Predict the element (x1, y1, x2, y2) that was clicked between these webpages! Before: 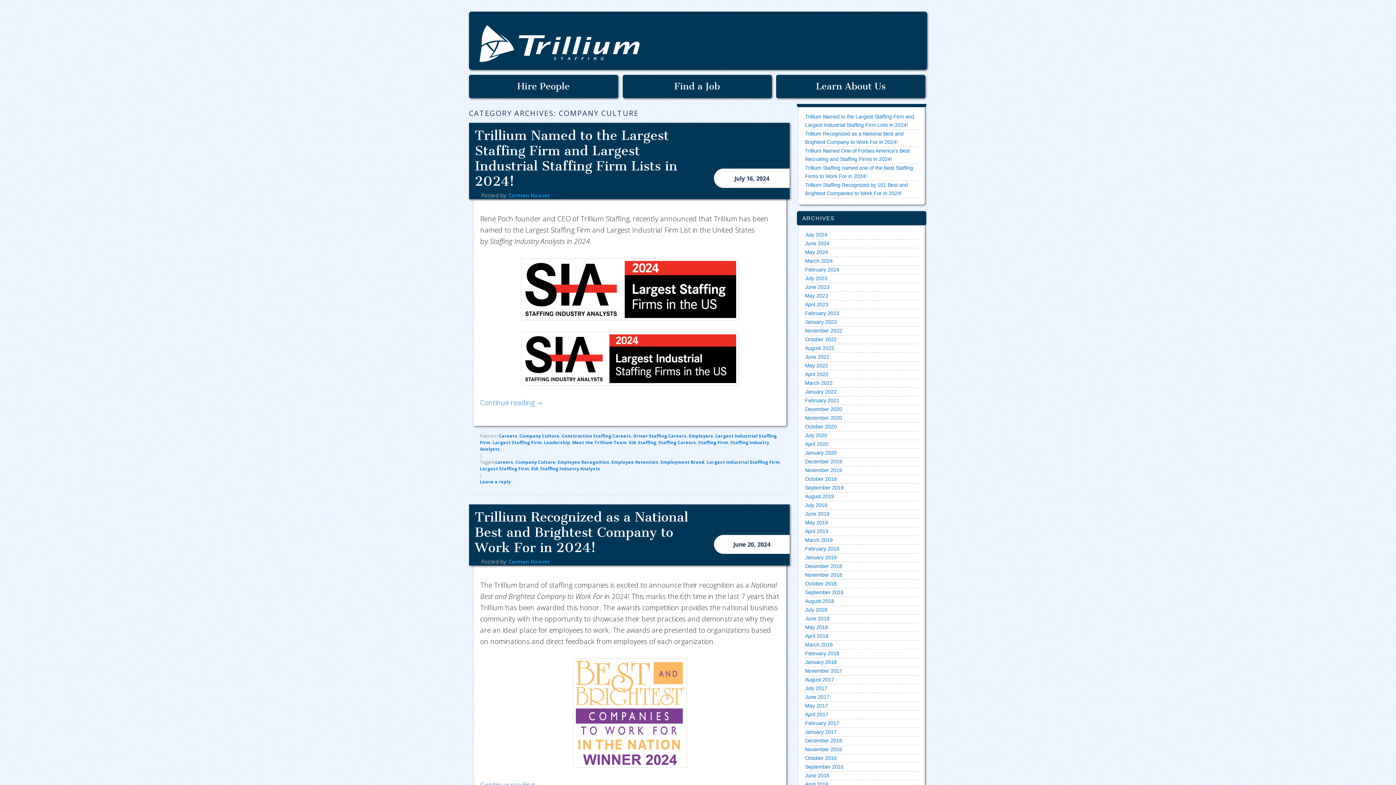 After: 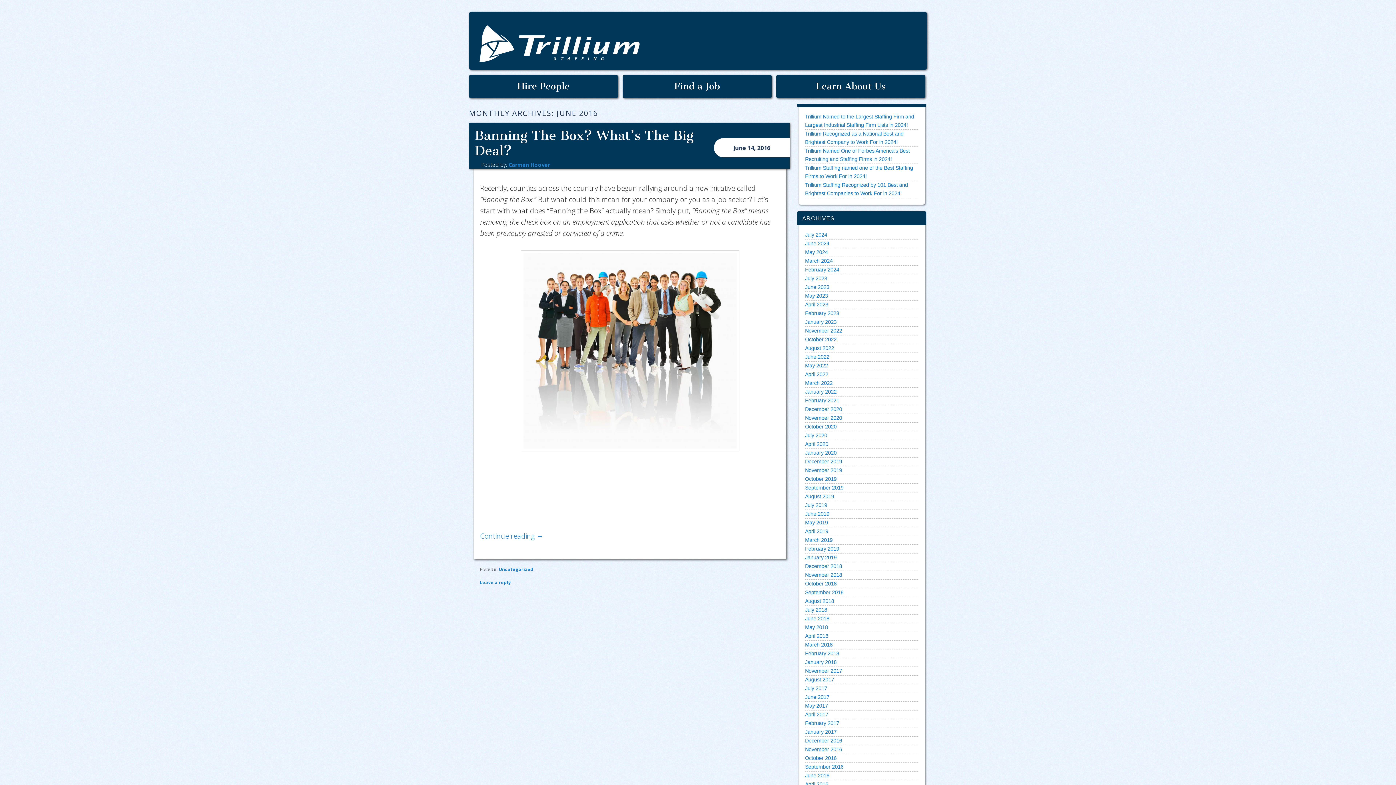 Action: bbox: (805, 772, 829, 778) label: June 2016